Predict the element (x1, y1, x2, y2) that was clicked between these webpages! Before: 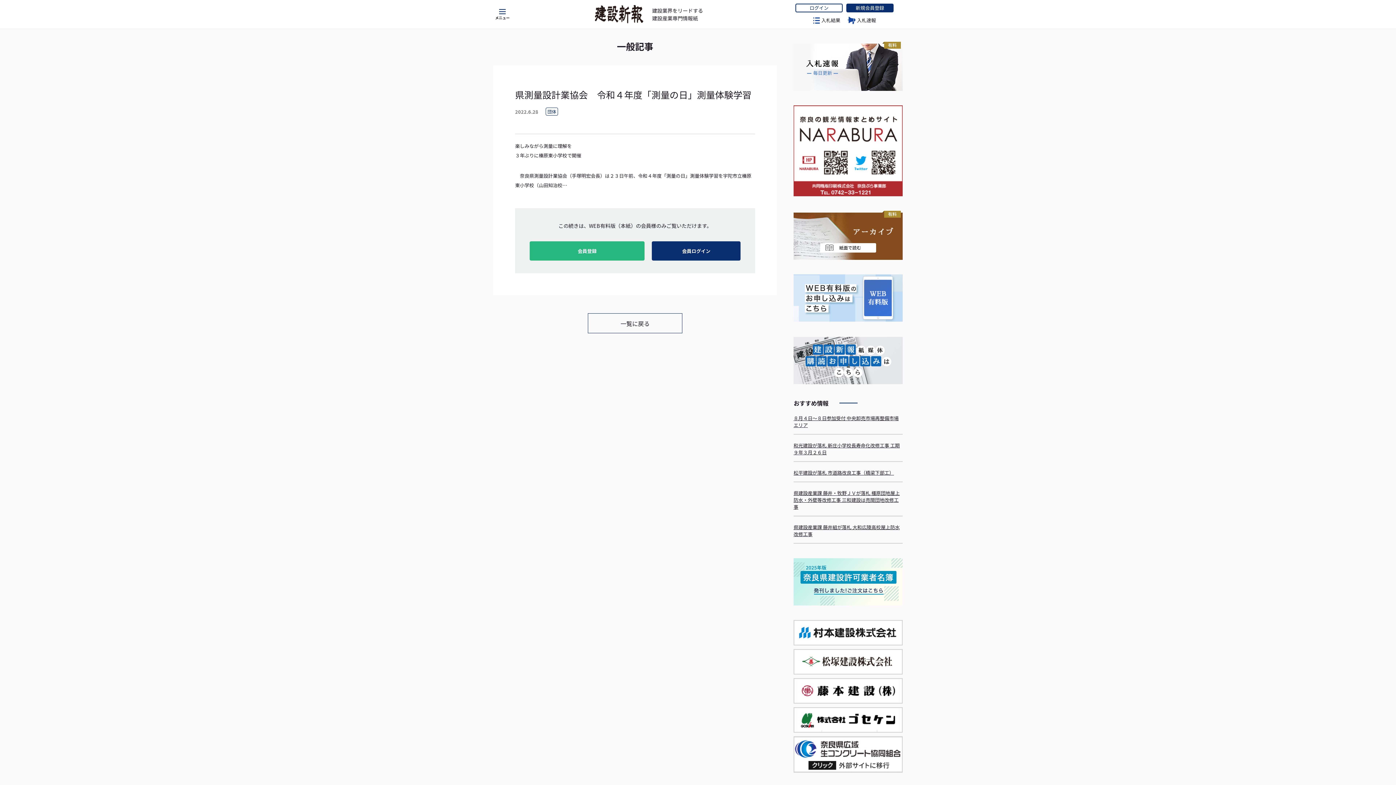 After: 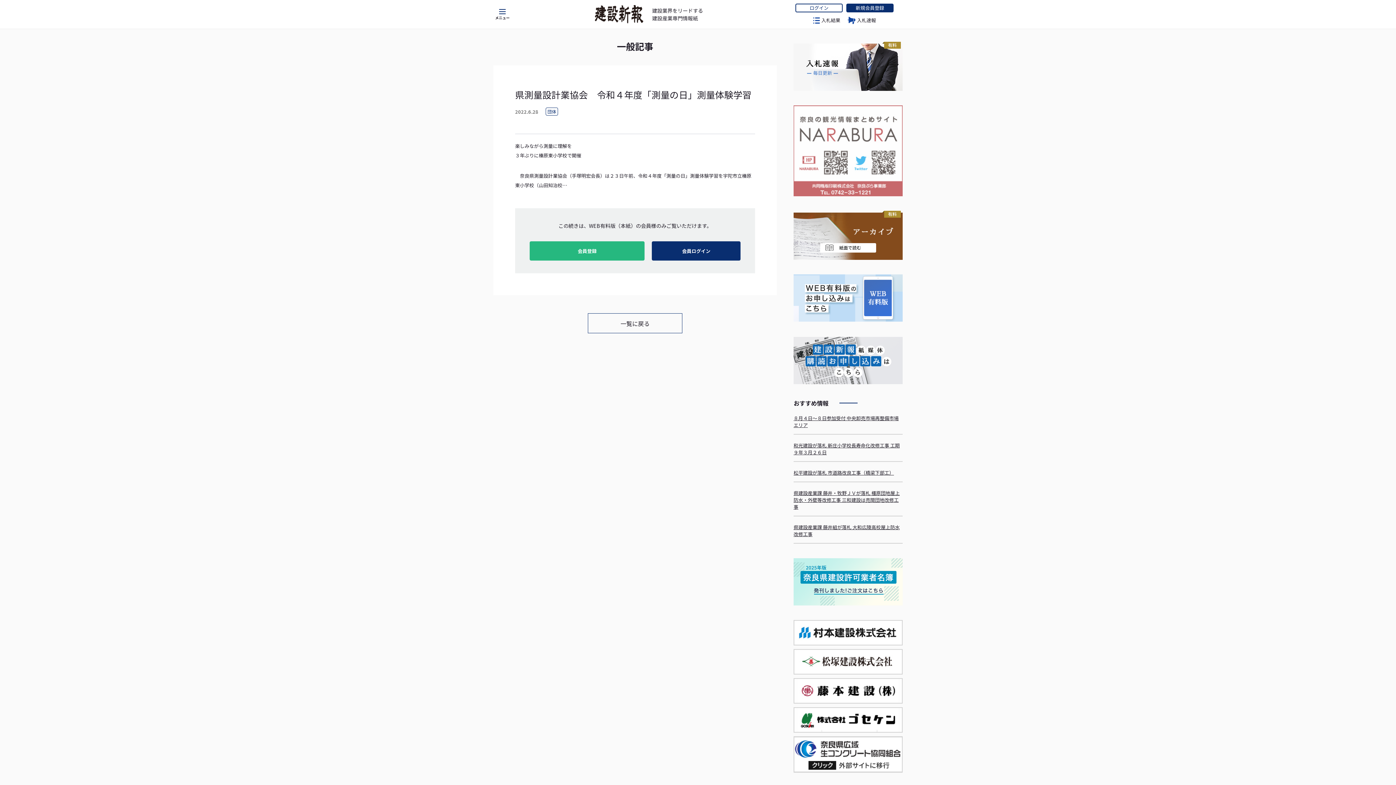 Action: bbox: (793, 105, 902, 196)